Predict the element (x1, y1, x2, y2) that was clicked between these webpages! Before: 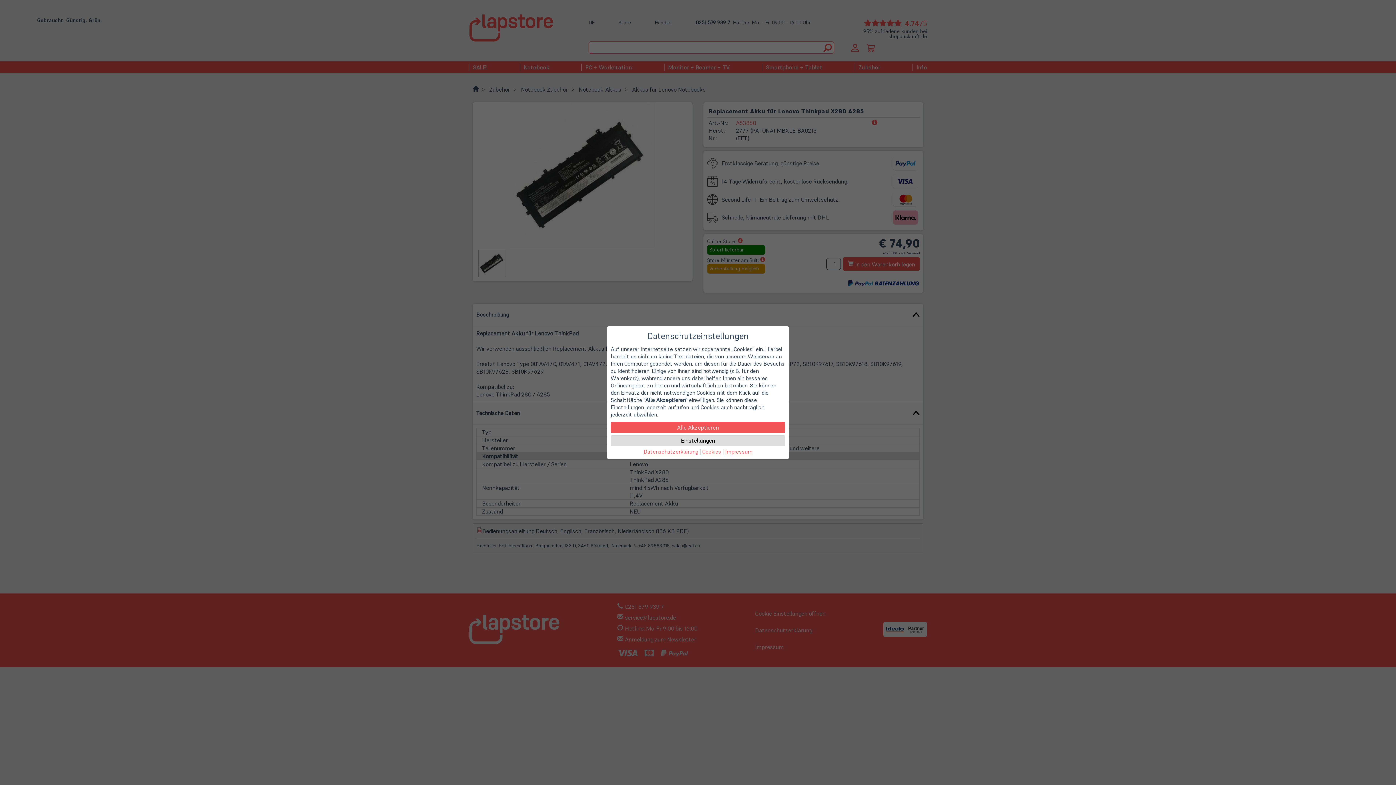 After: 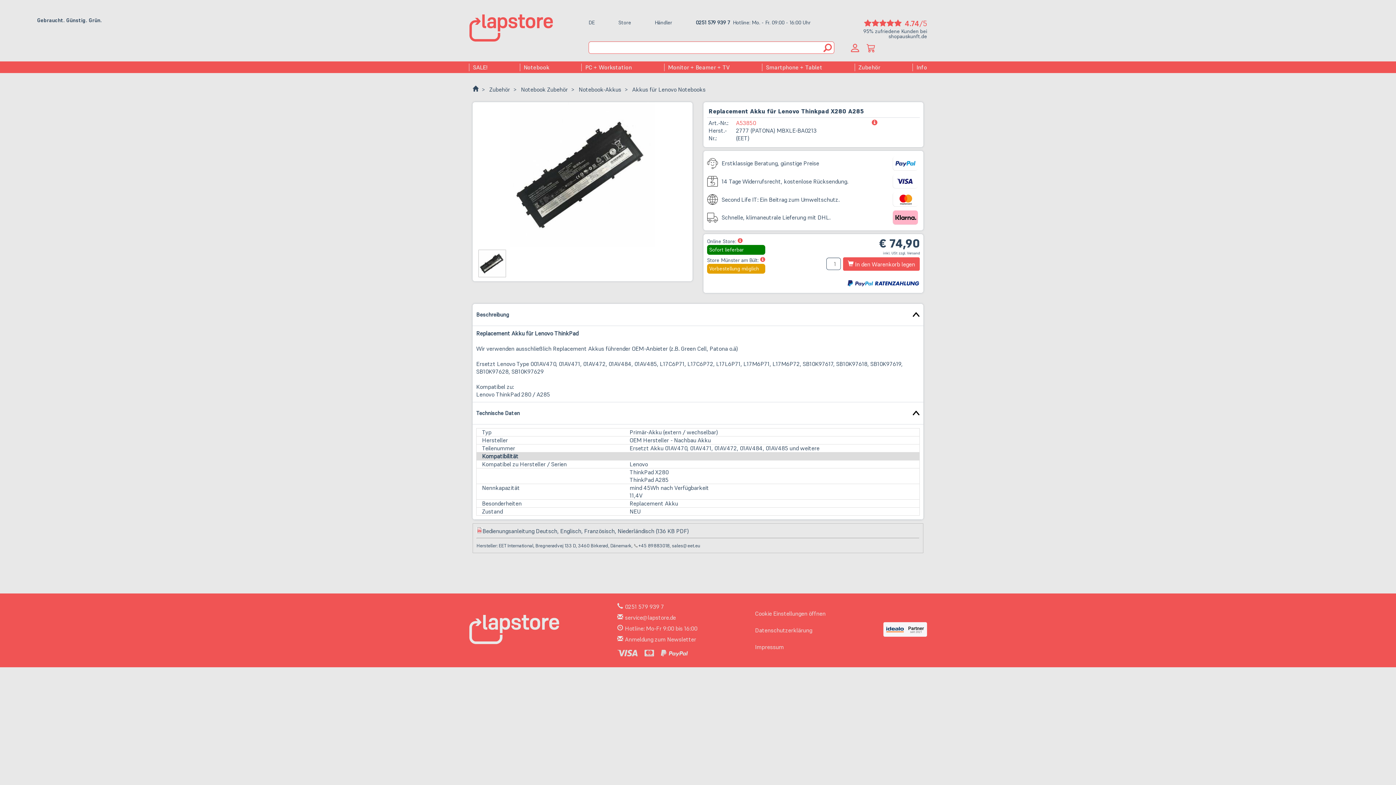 Action: bbox: (610, 422, 785, 433) label: Alle Akzeptieren